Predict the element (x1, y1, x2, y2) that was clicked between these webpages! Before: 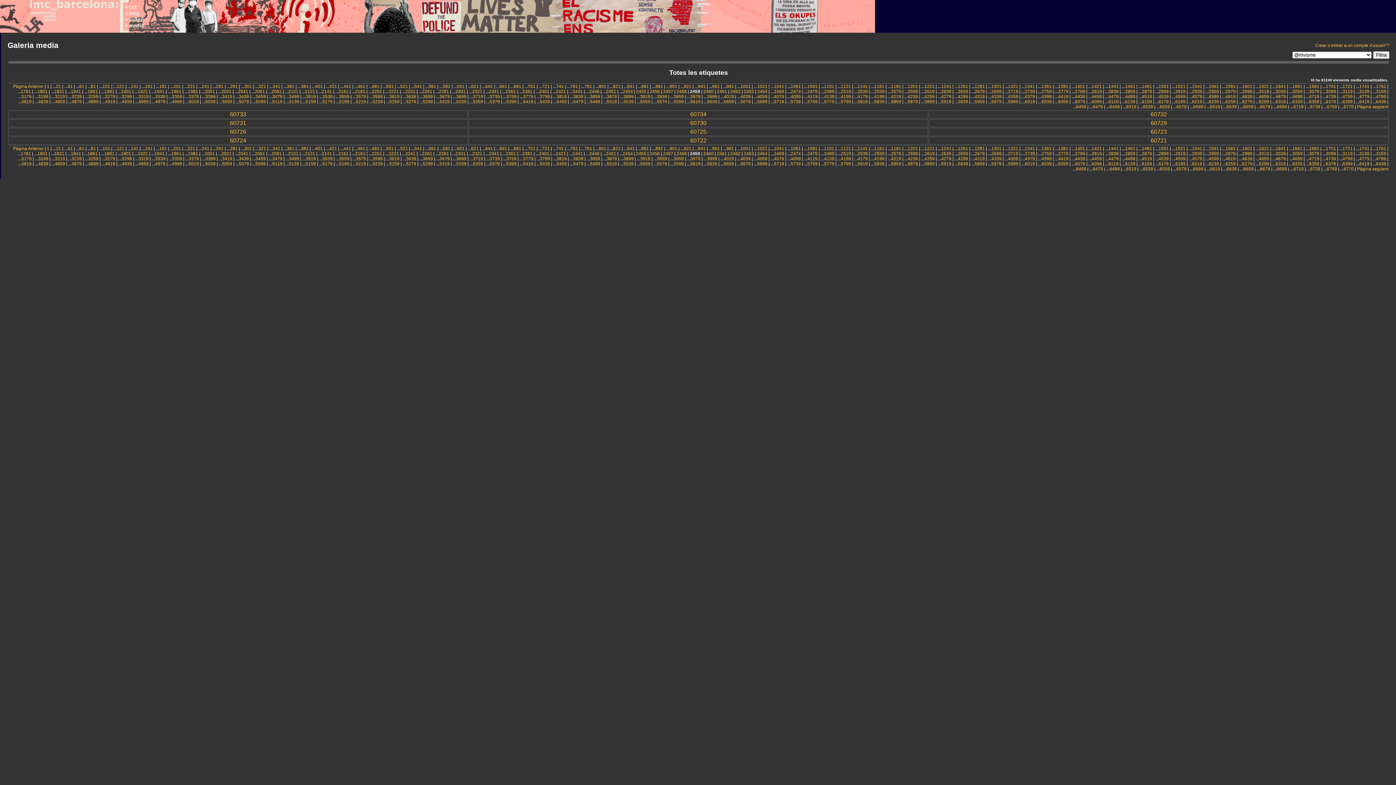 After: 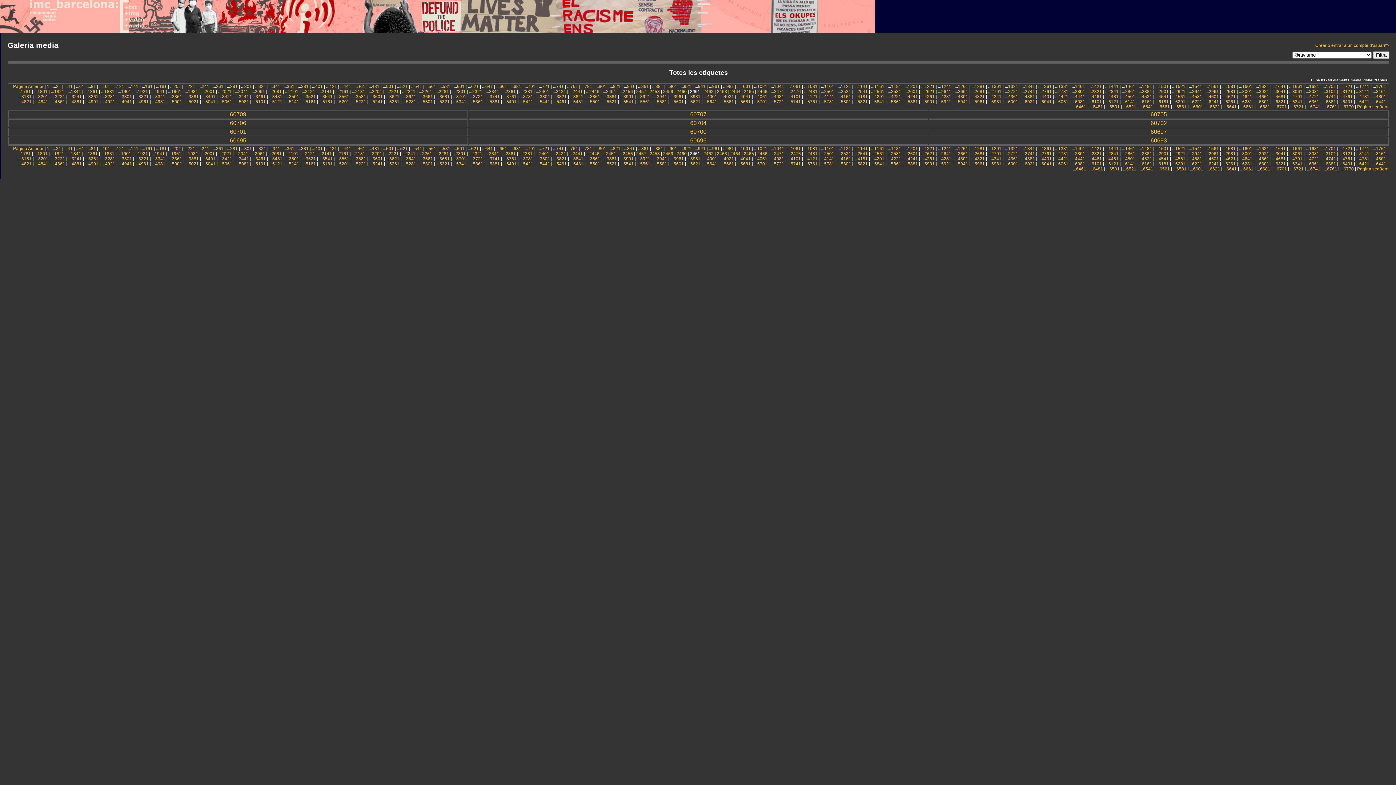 Action: bbox: (717, 151, 727, 156) label: 2461